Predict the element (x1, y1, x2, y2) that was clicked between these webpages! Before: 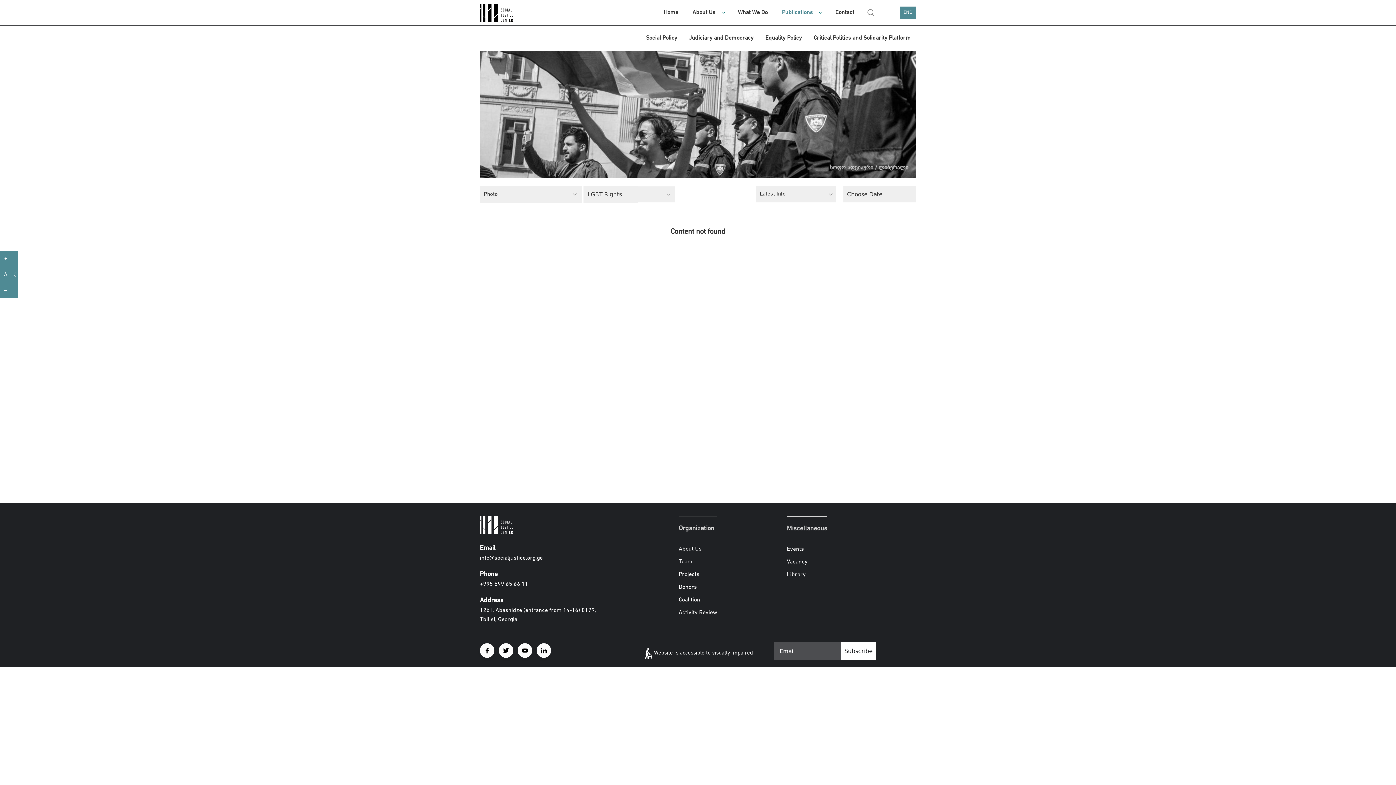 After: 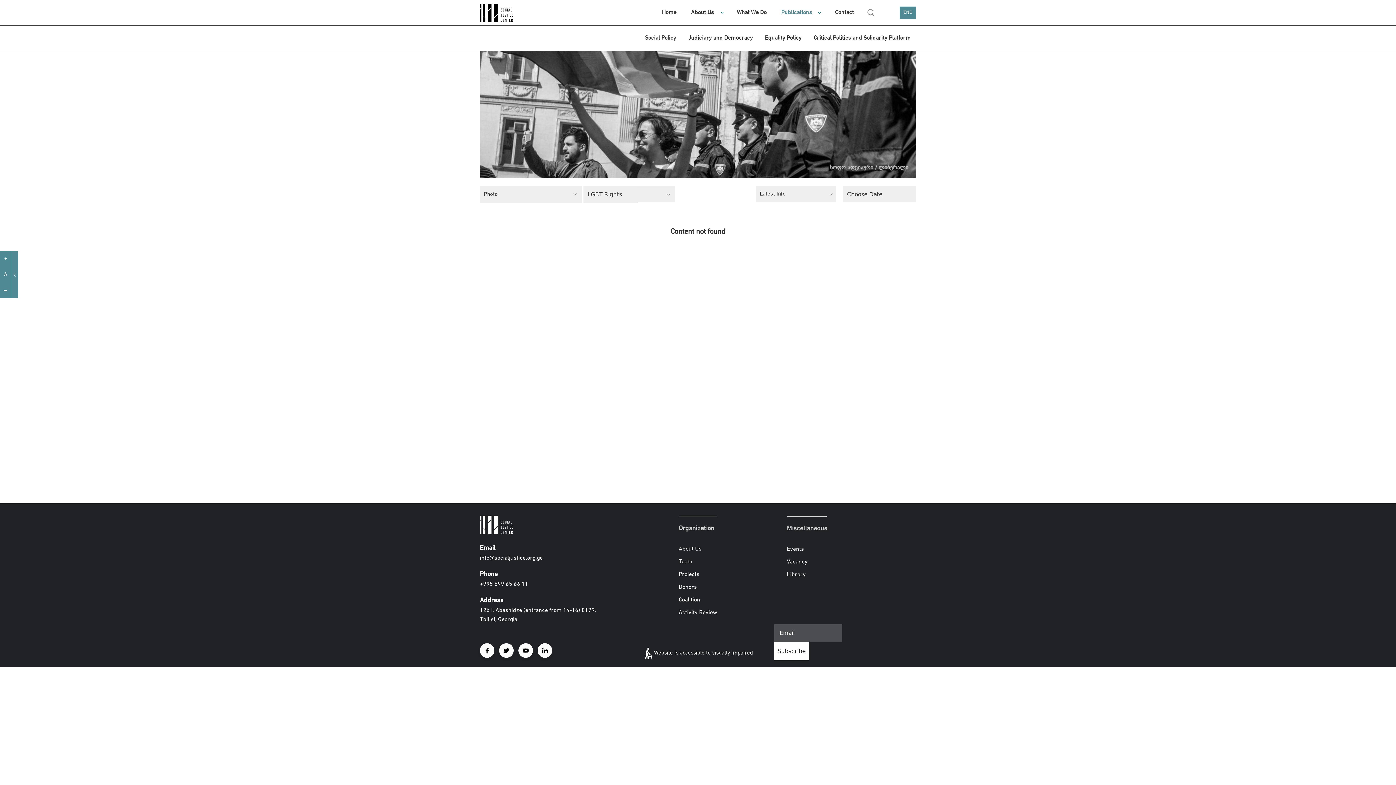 Action: bbox: (480, 516, 530, 534)